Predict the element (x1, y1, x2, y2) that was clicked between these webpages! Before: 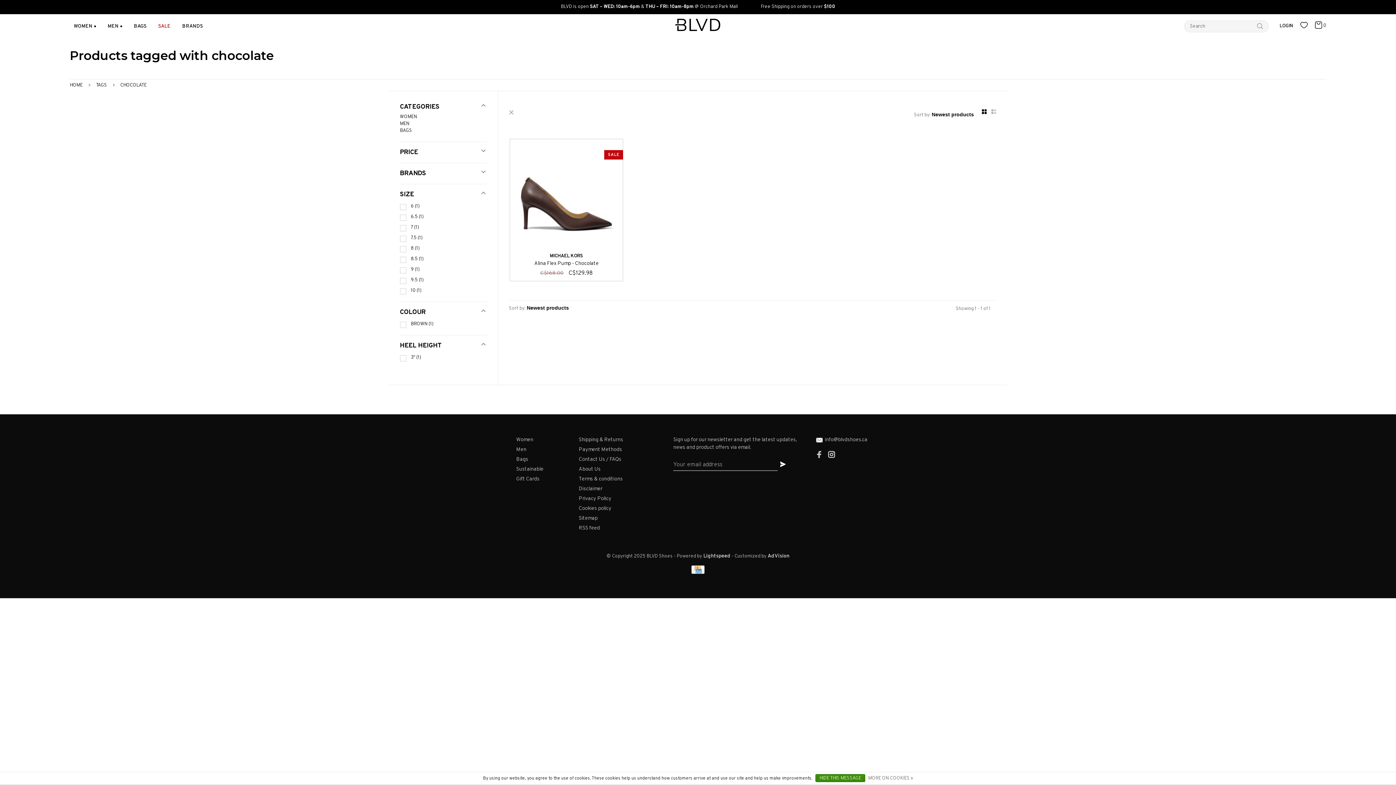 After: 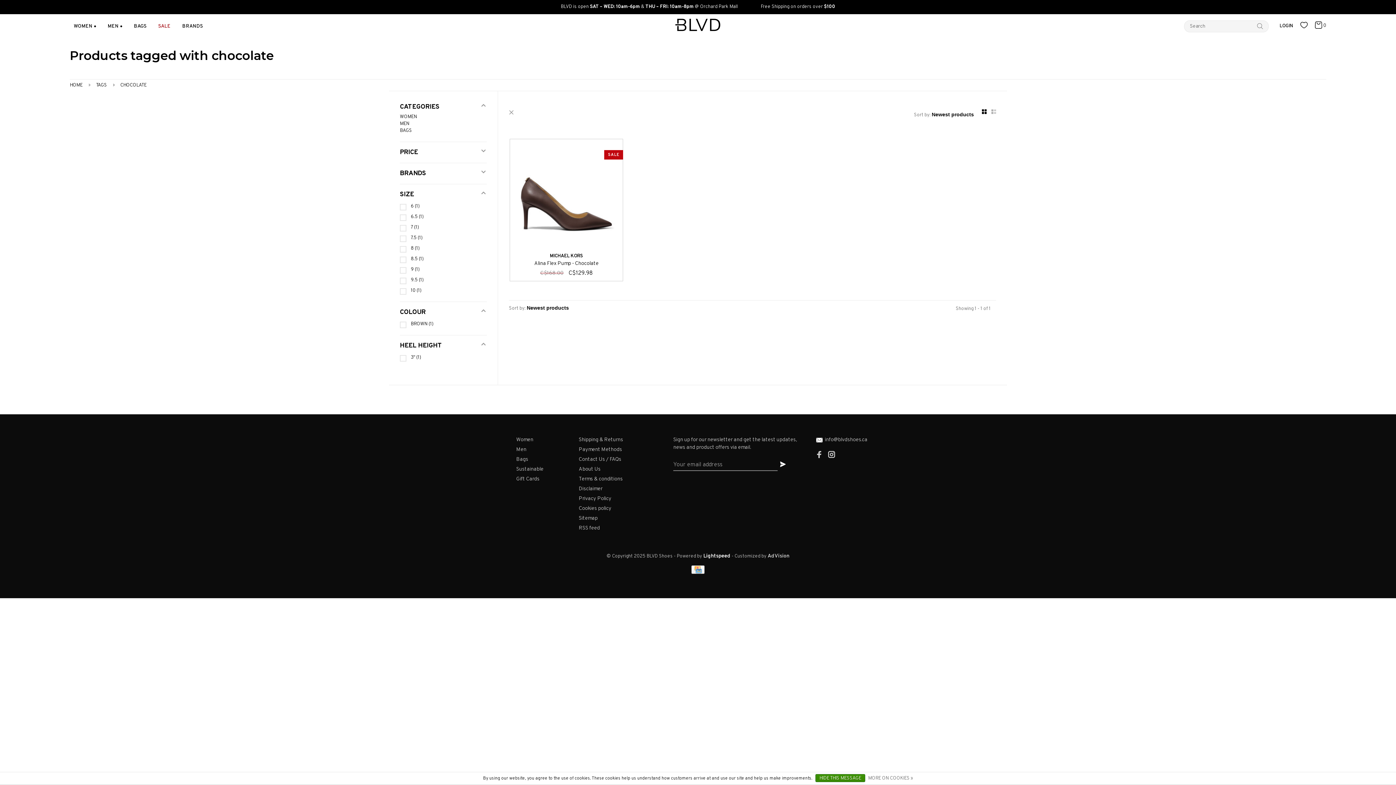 Action: bbox: (703, 553, 730, 560) label: Lightspeed